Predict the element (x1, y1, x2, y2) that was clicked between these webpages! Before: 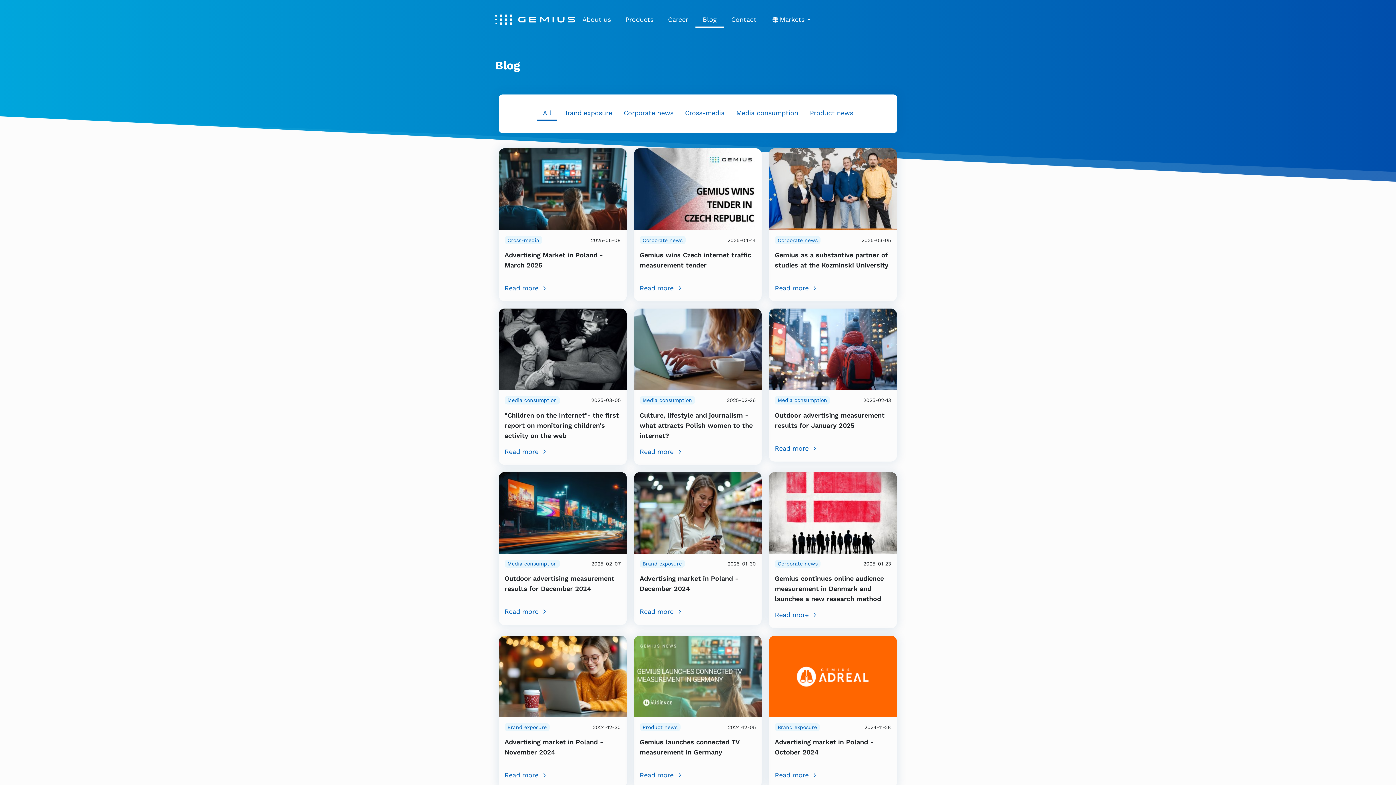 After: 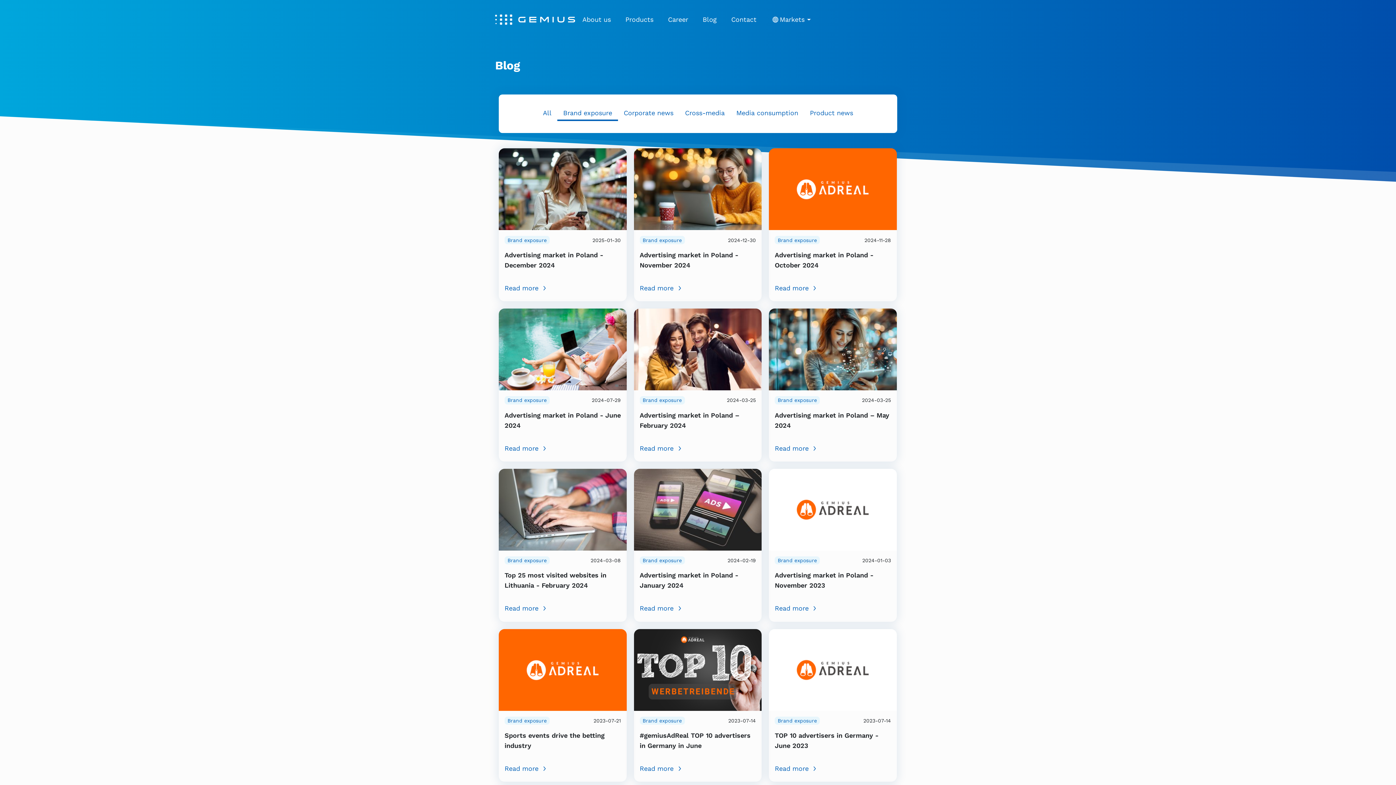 Action: label: Brand exposure bbox: (557, 106, 618, 121)